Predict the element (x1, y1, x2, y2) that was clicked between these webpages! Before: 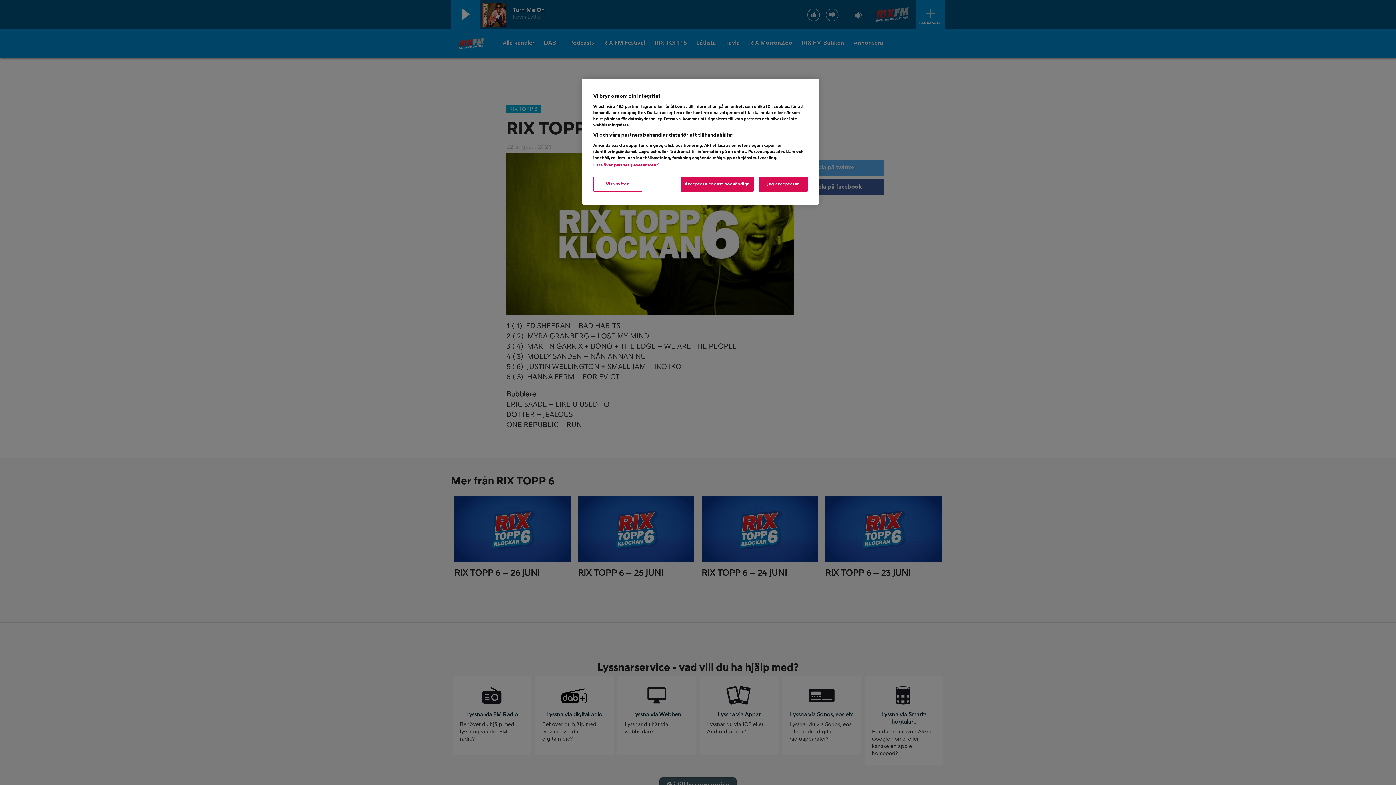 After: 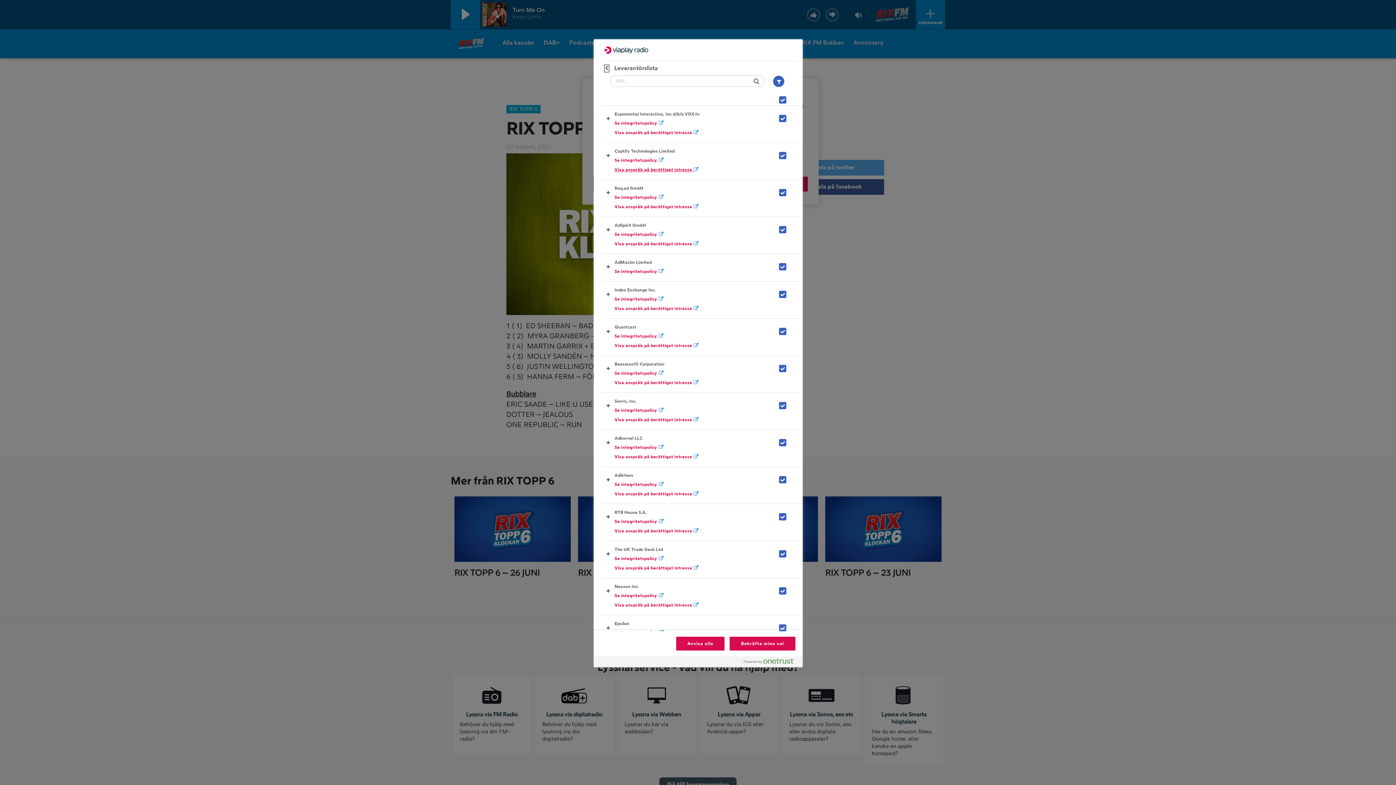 Action: bbox: (593, 162, 659, 167) label: Lista över partner (leverantörer)